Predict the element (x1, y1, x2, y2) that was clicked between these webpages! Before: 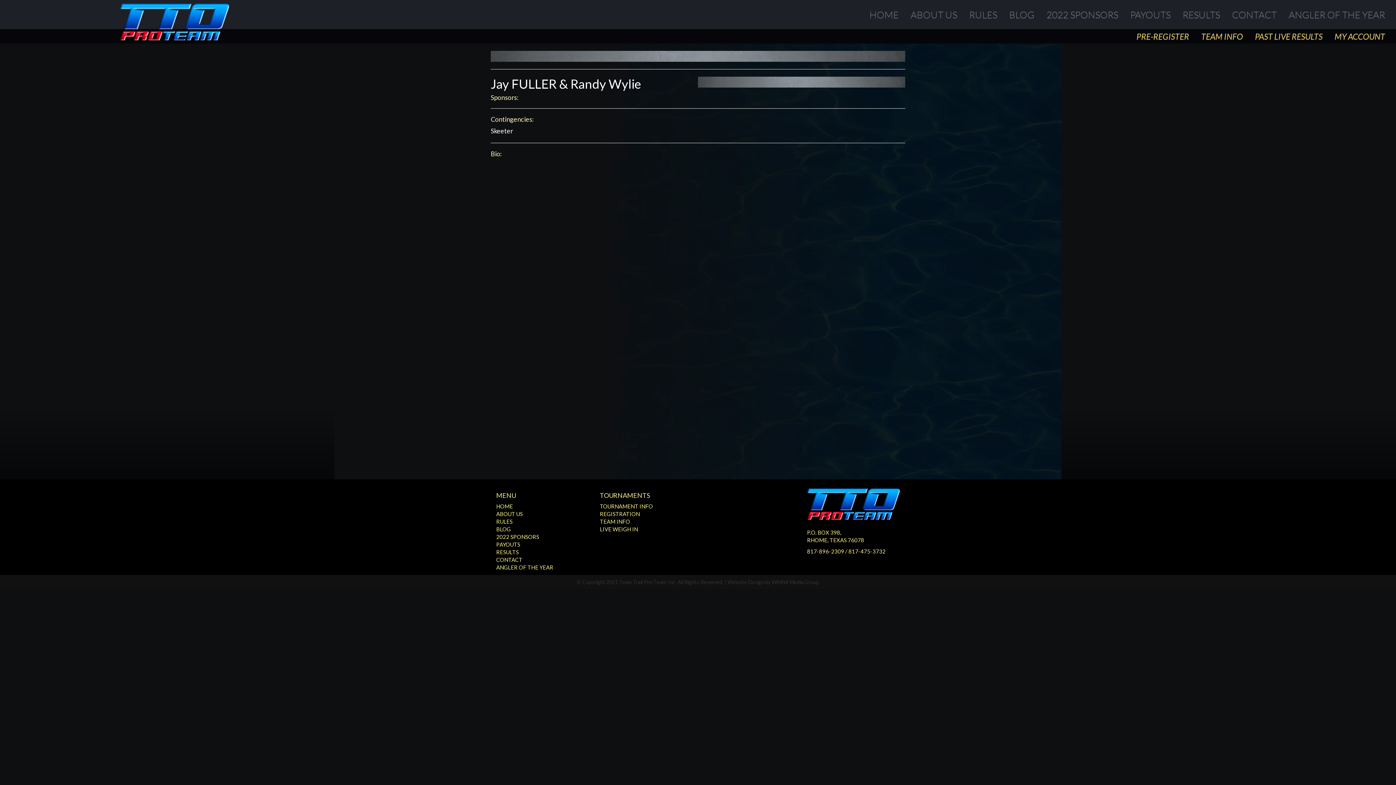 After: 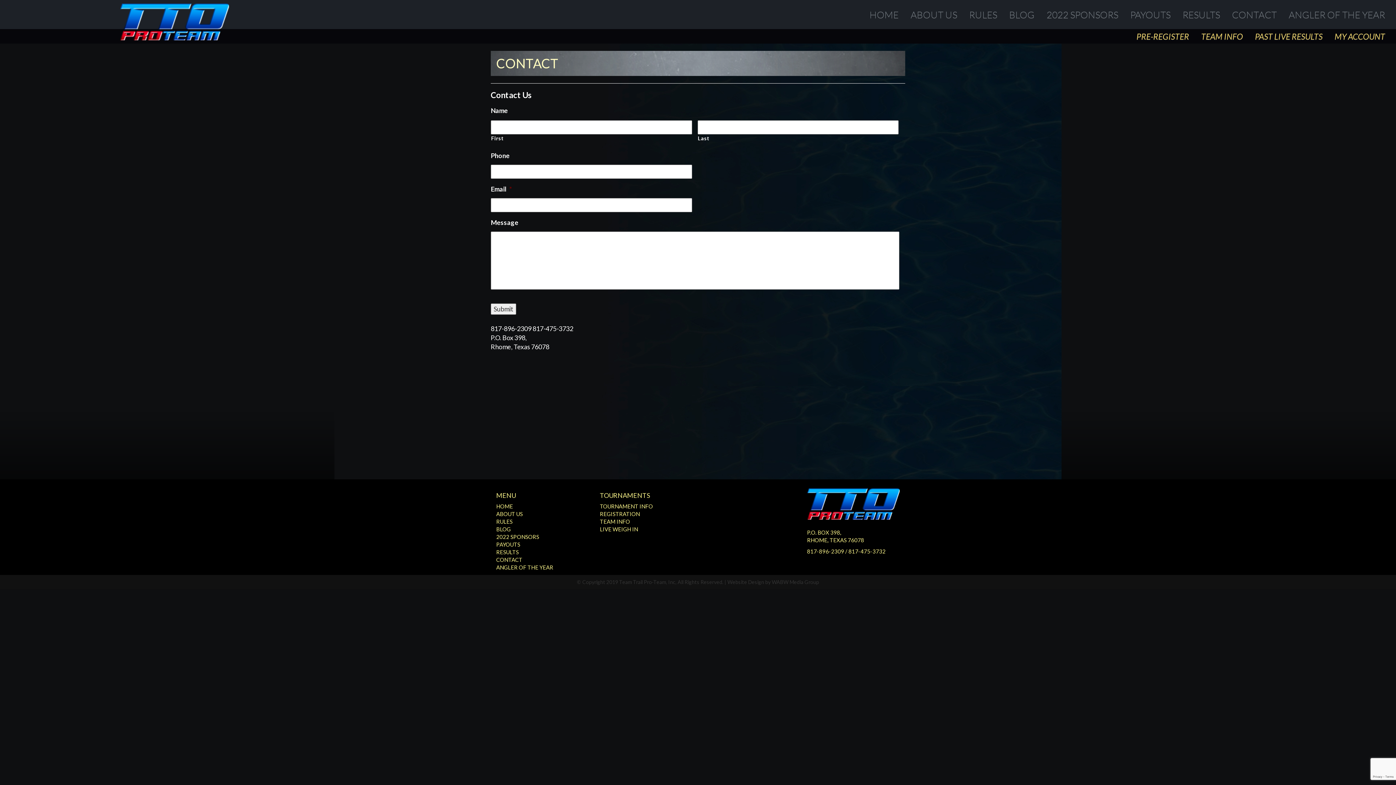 Action: label: CONTACT bbox: (496, 556, 522, 563)